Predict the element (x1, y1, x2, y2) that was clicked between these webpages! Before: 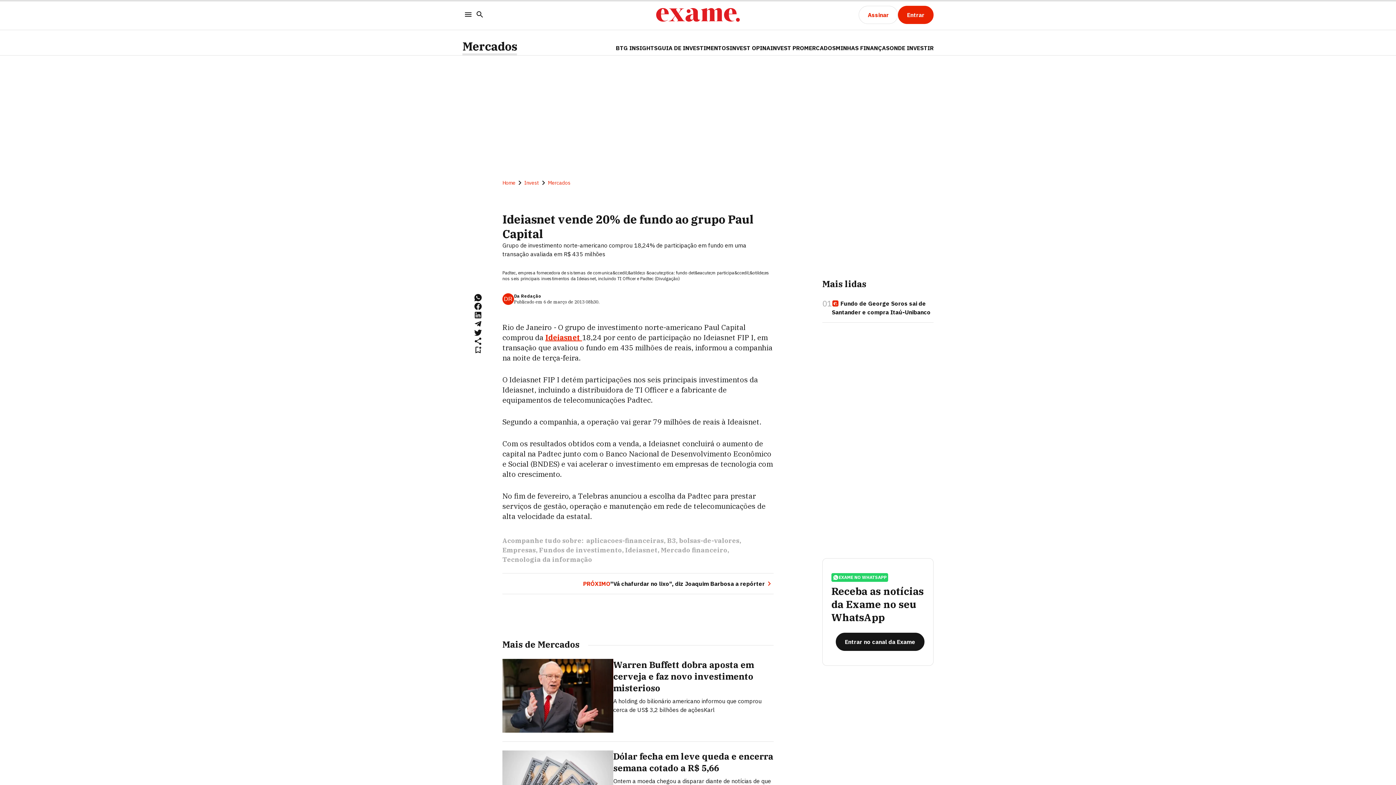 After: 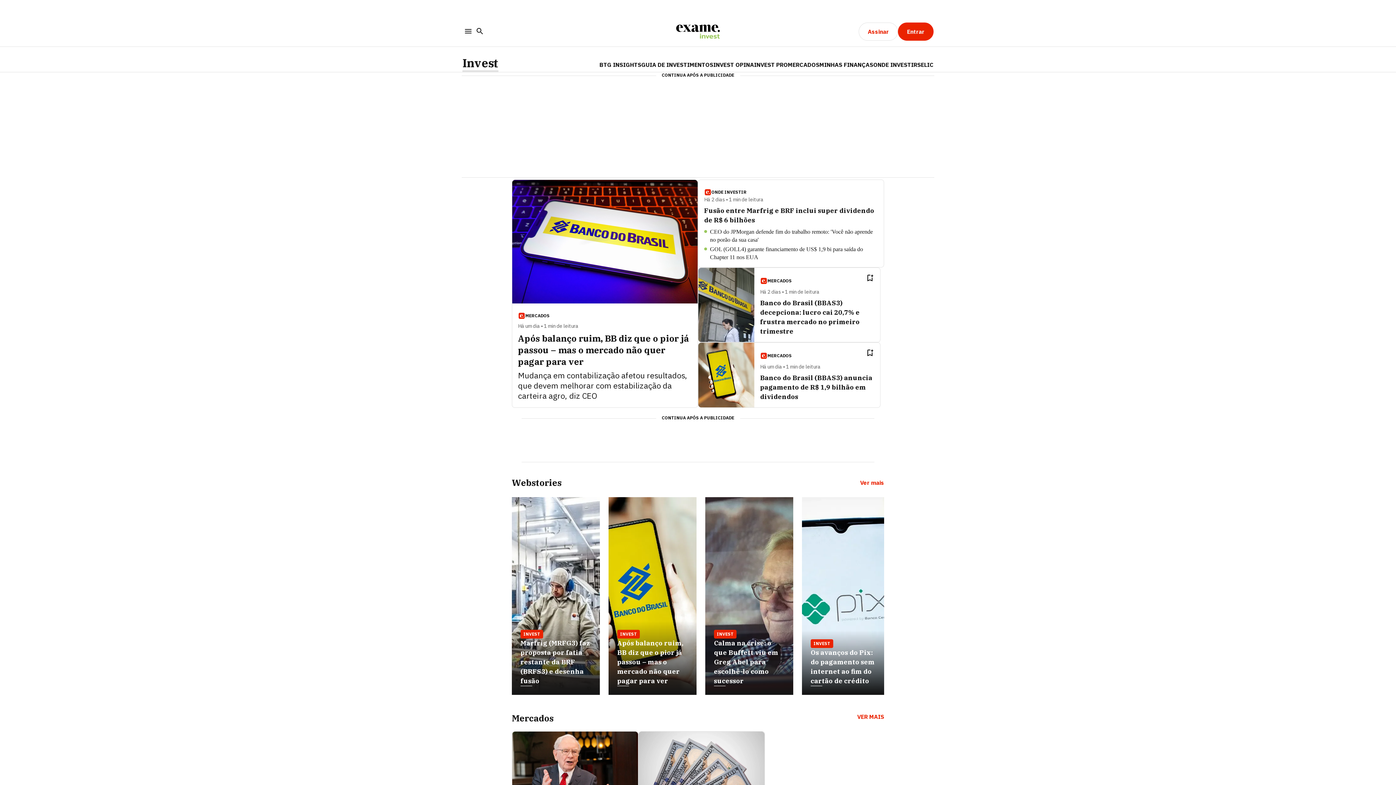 Action: bbox: (524, 179, 539, 186) label: Invest